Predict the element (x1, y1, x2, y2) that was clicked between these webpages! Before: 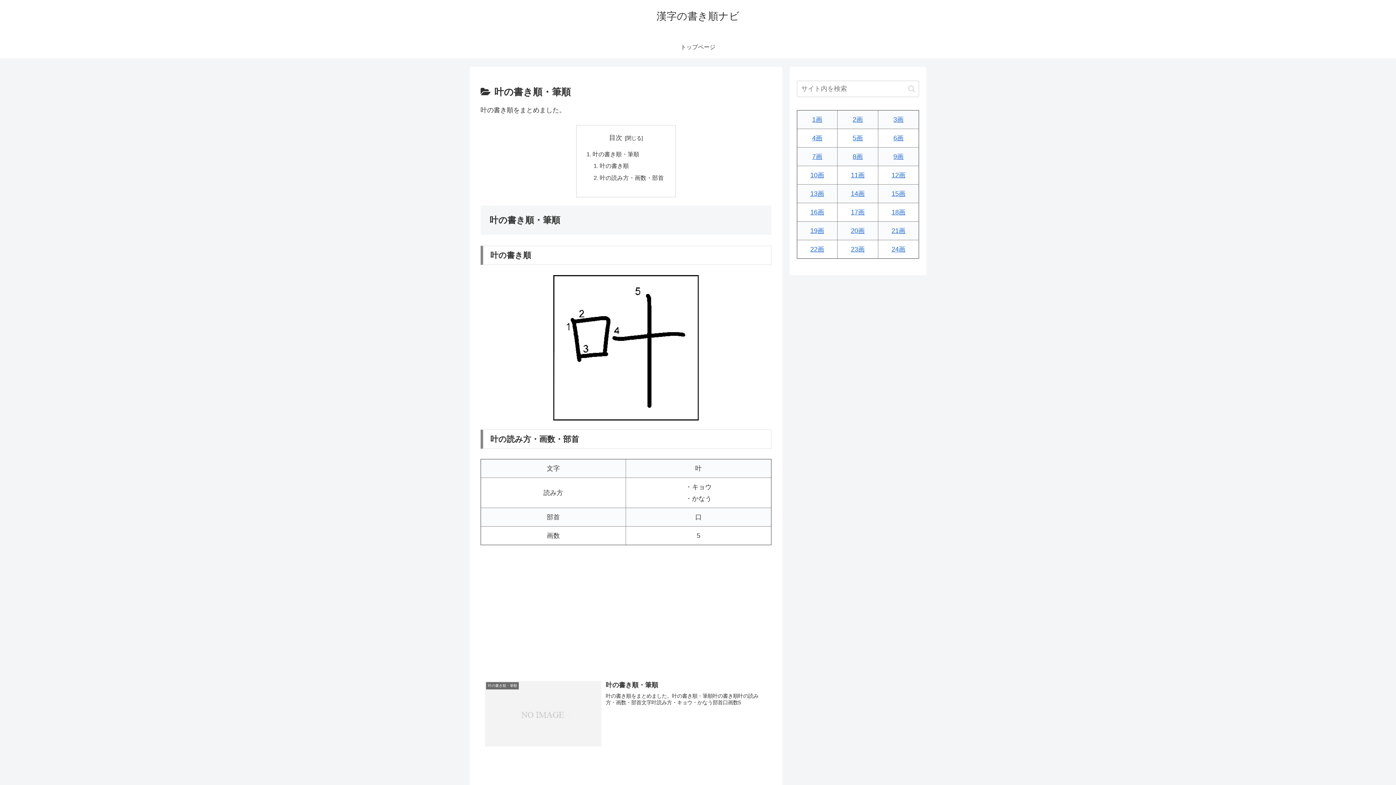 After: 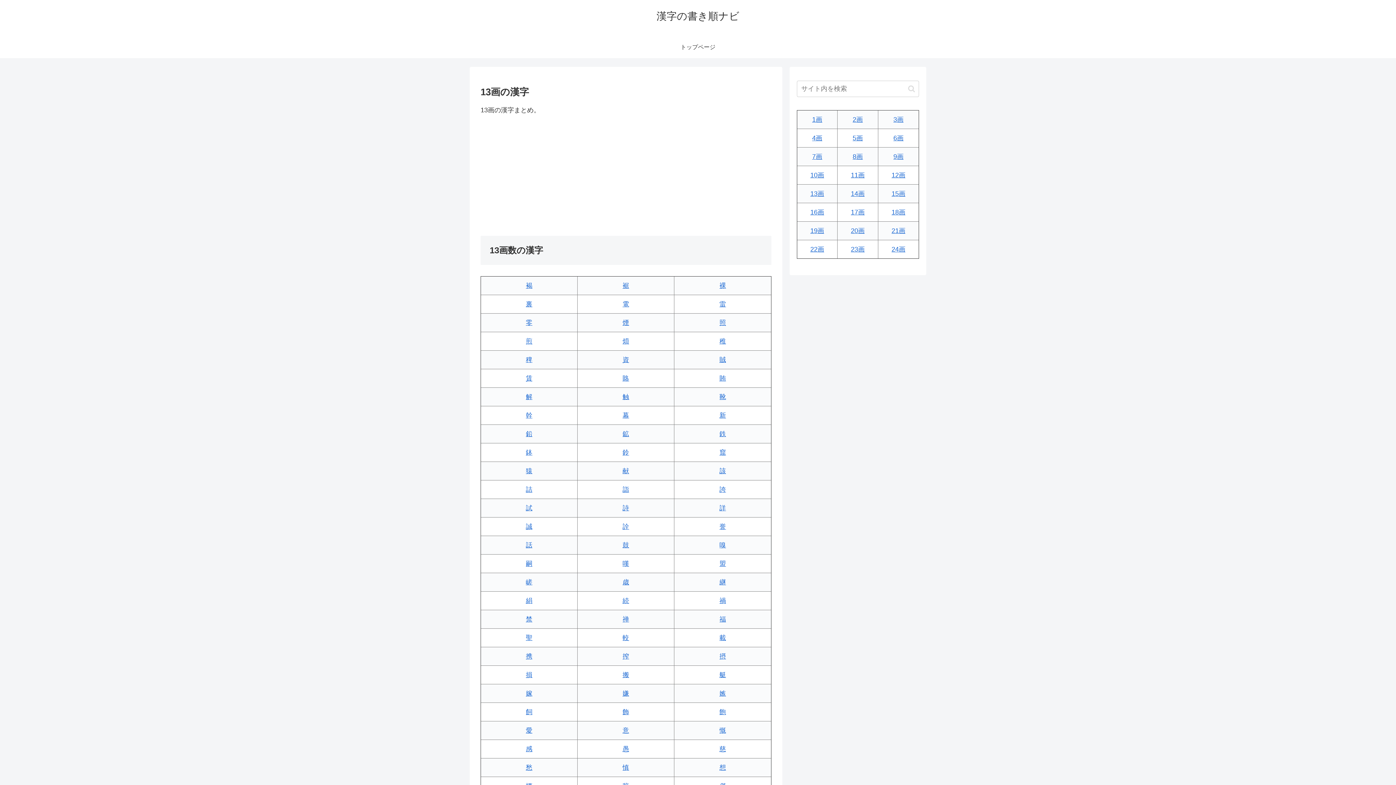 Action: bbox: (810, 190, 824, 197) label: 13画